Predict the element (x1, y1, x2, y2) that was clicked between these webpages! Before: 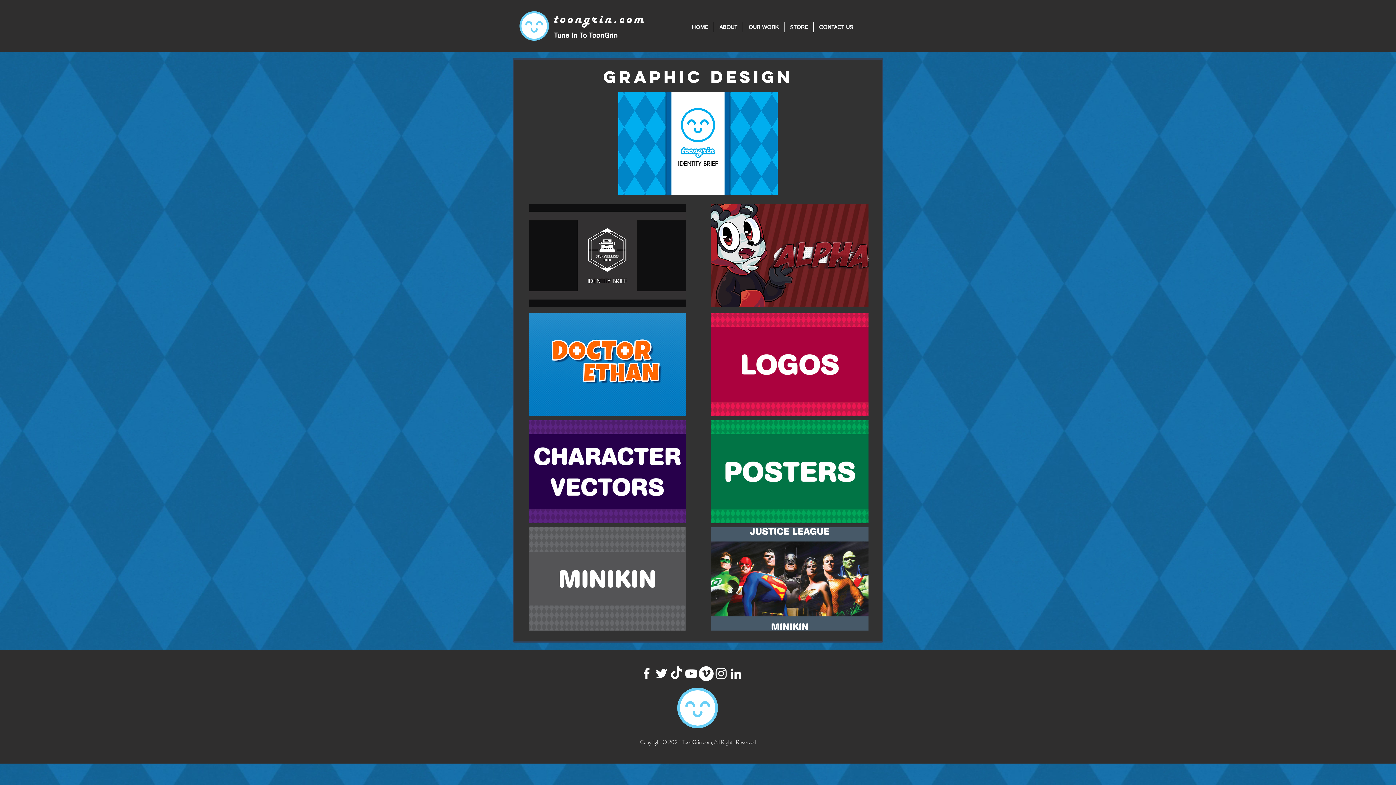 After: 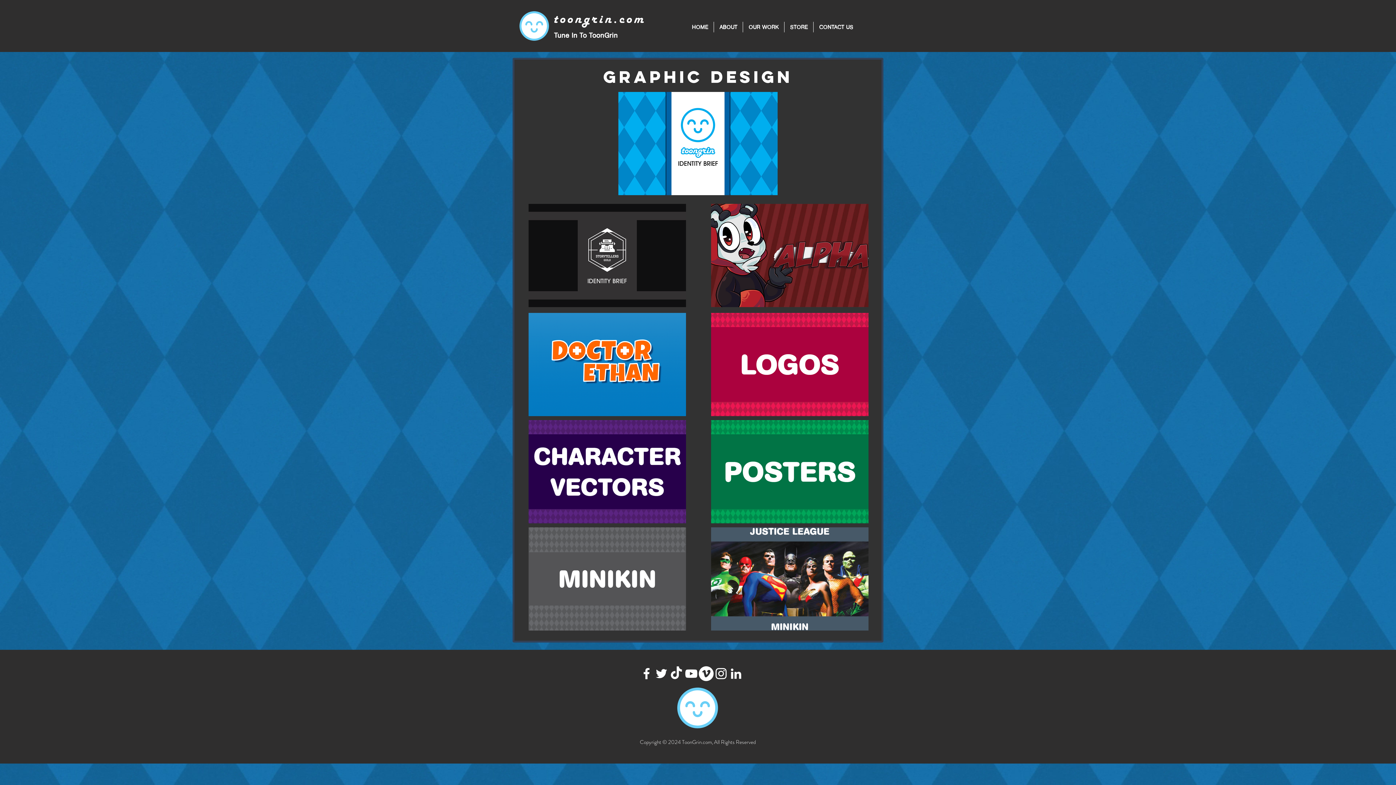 Action: label: White Facebook Icon bbox: (639, 666, 654, 681)